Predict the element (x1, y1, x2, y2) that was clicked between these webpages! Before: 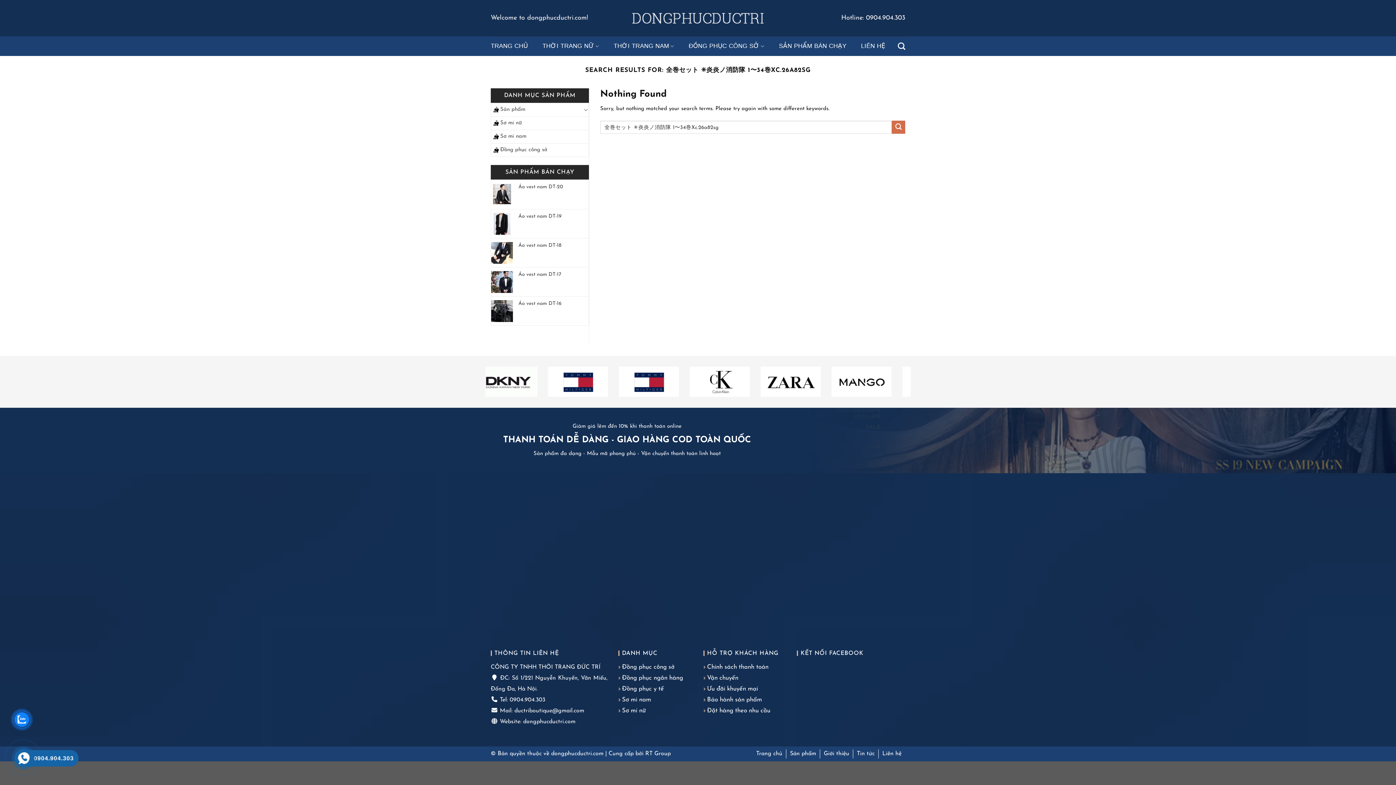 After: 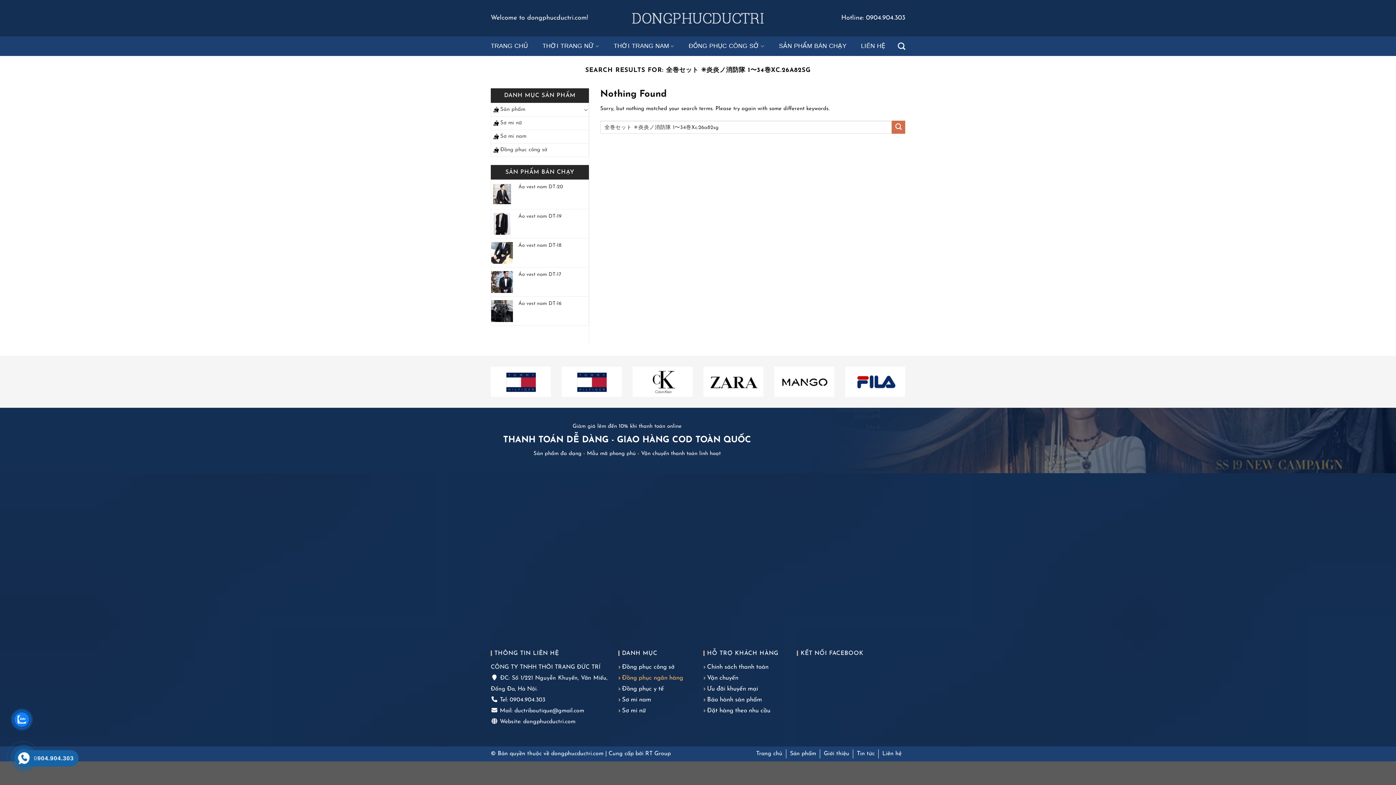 Action: bbox: (618, 673, 692, 684) label: Đồng phục ngân hàng